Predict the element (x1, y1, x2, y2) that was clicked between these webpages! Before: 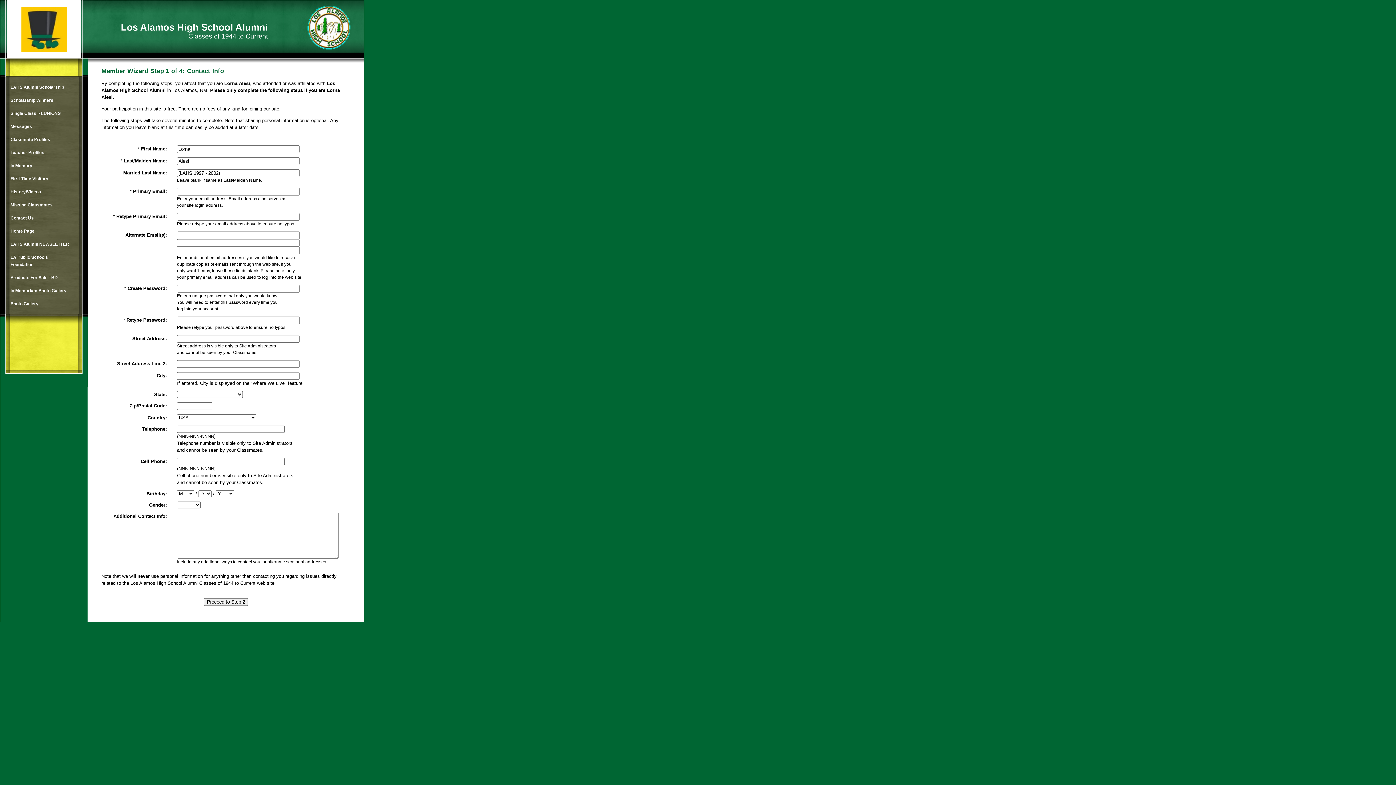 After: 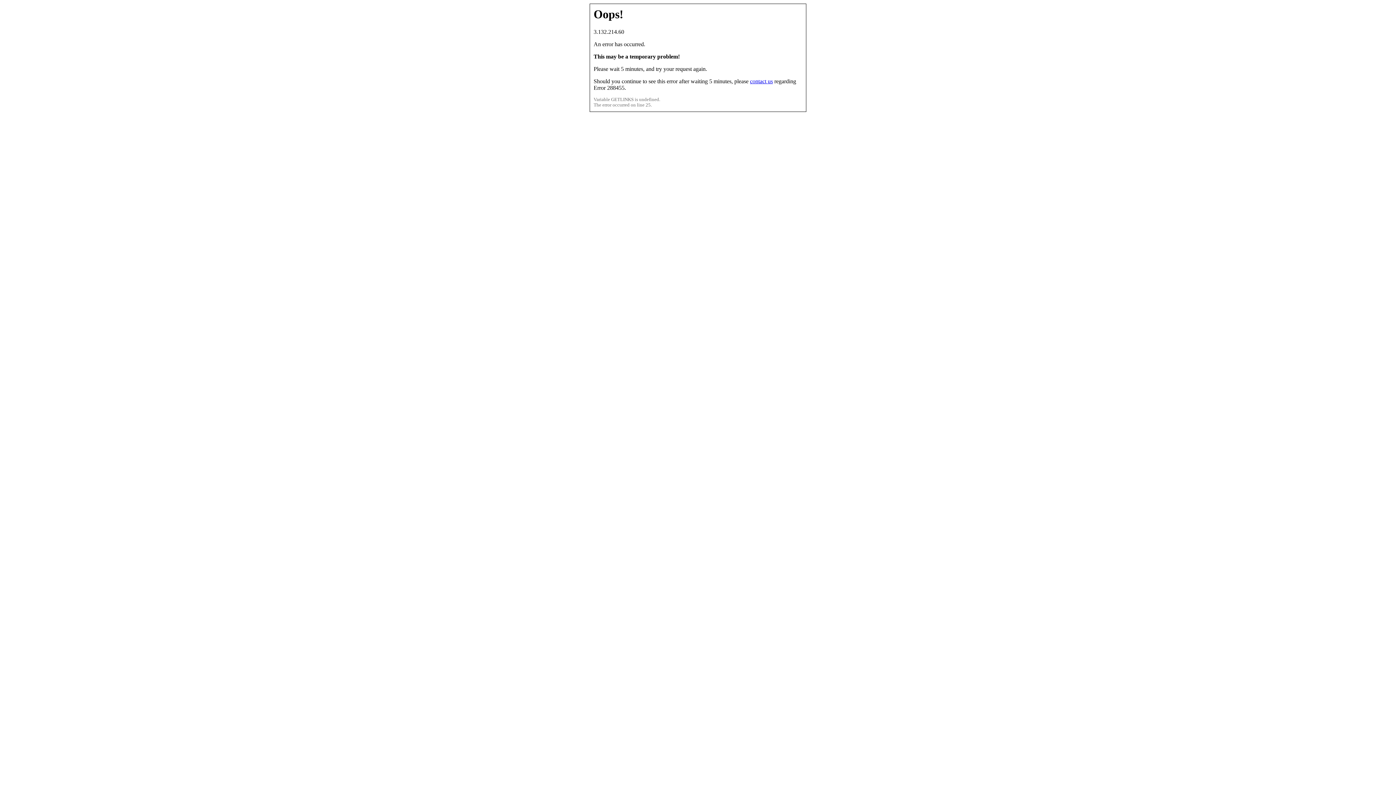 Action: label: Photo Gallery bbox: (6, 297, 77, 310)